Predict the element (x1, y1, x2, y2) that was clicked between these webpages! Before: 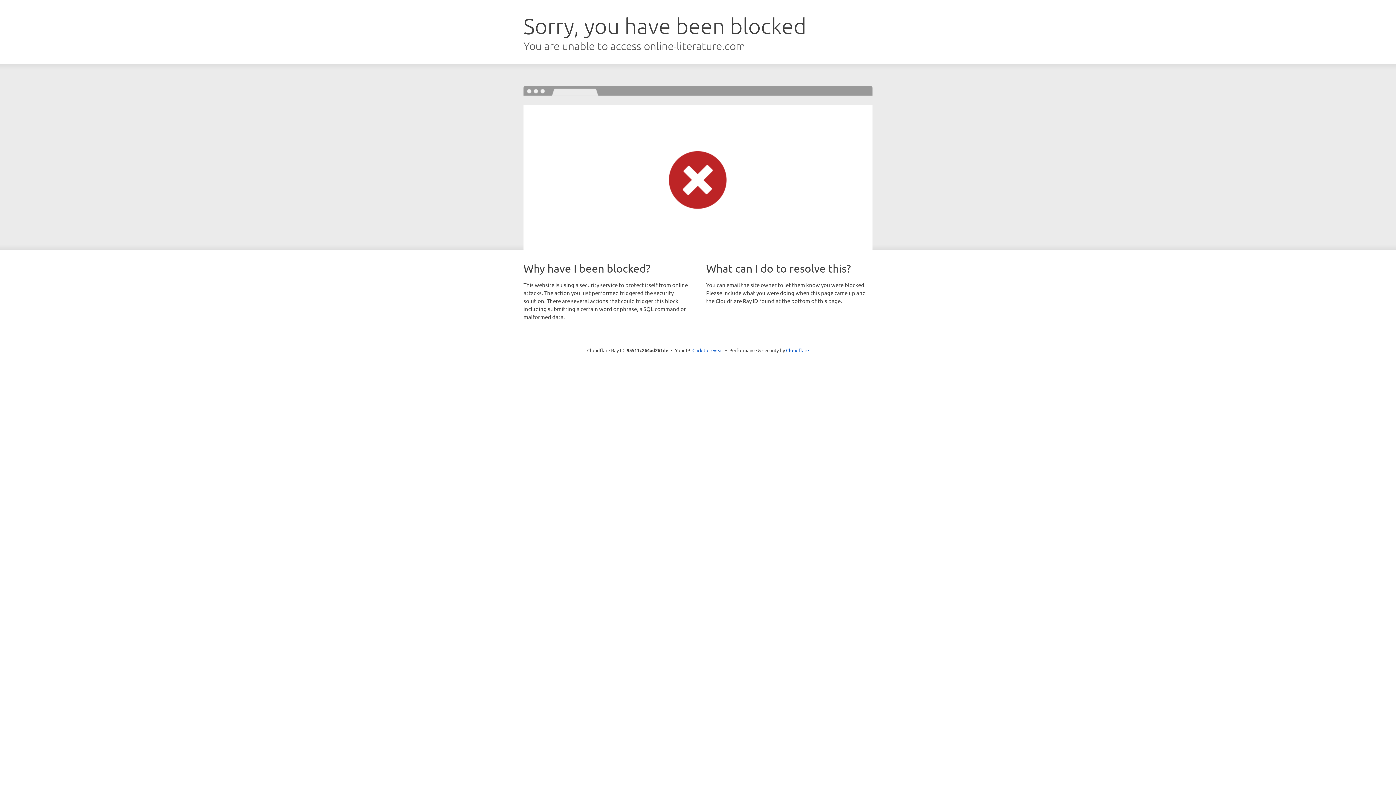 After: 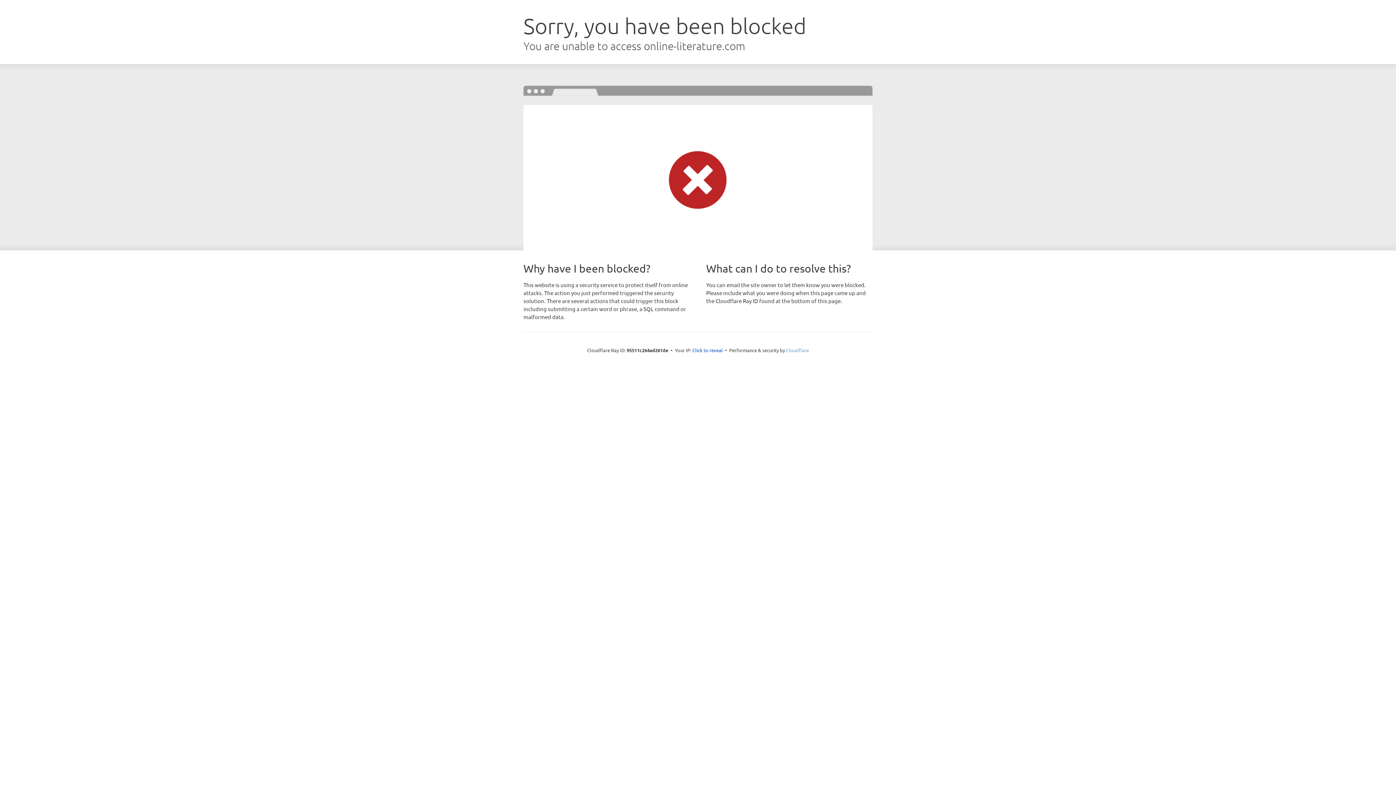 Action: bbox: (786, 347, 809, 353) label: Cloudflare